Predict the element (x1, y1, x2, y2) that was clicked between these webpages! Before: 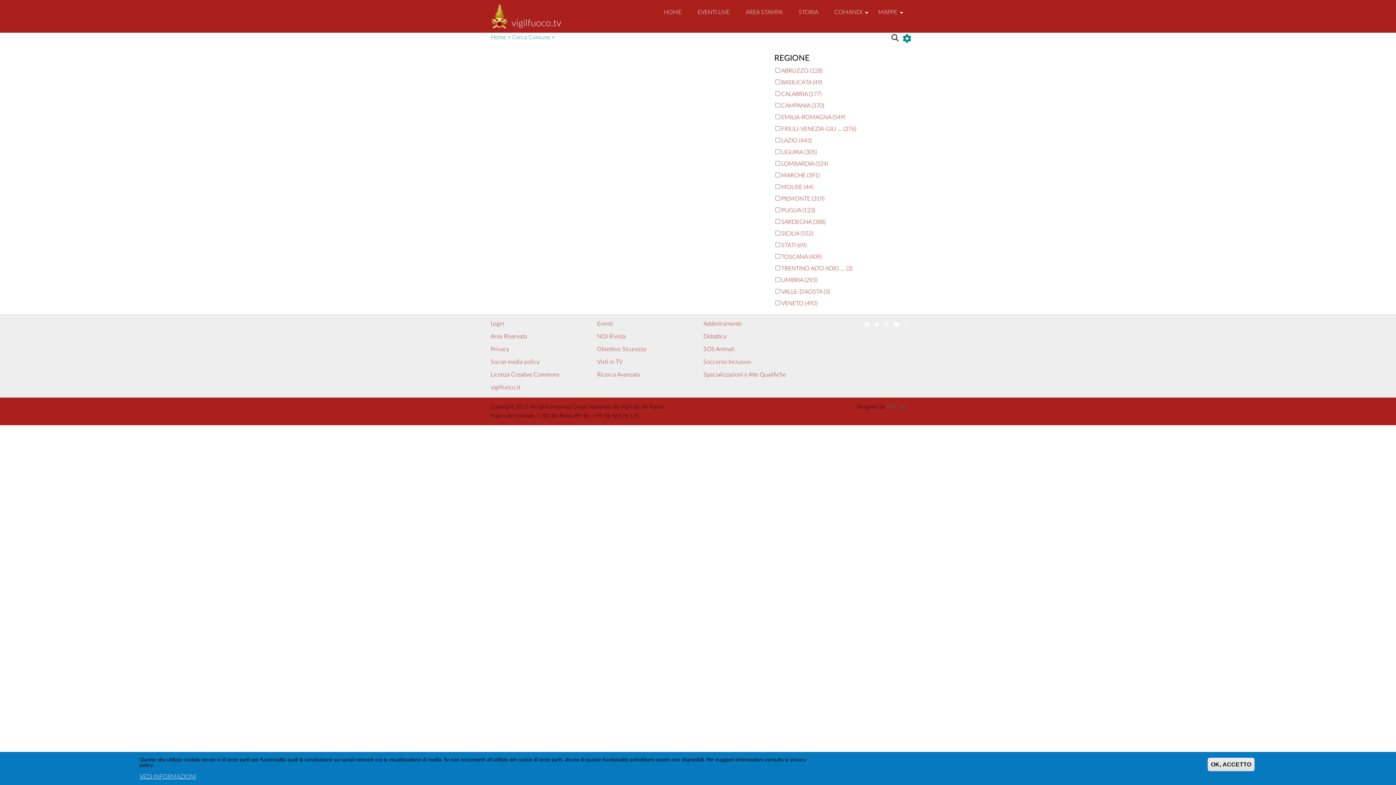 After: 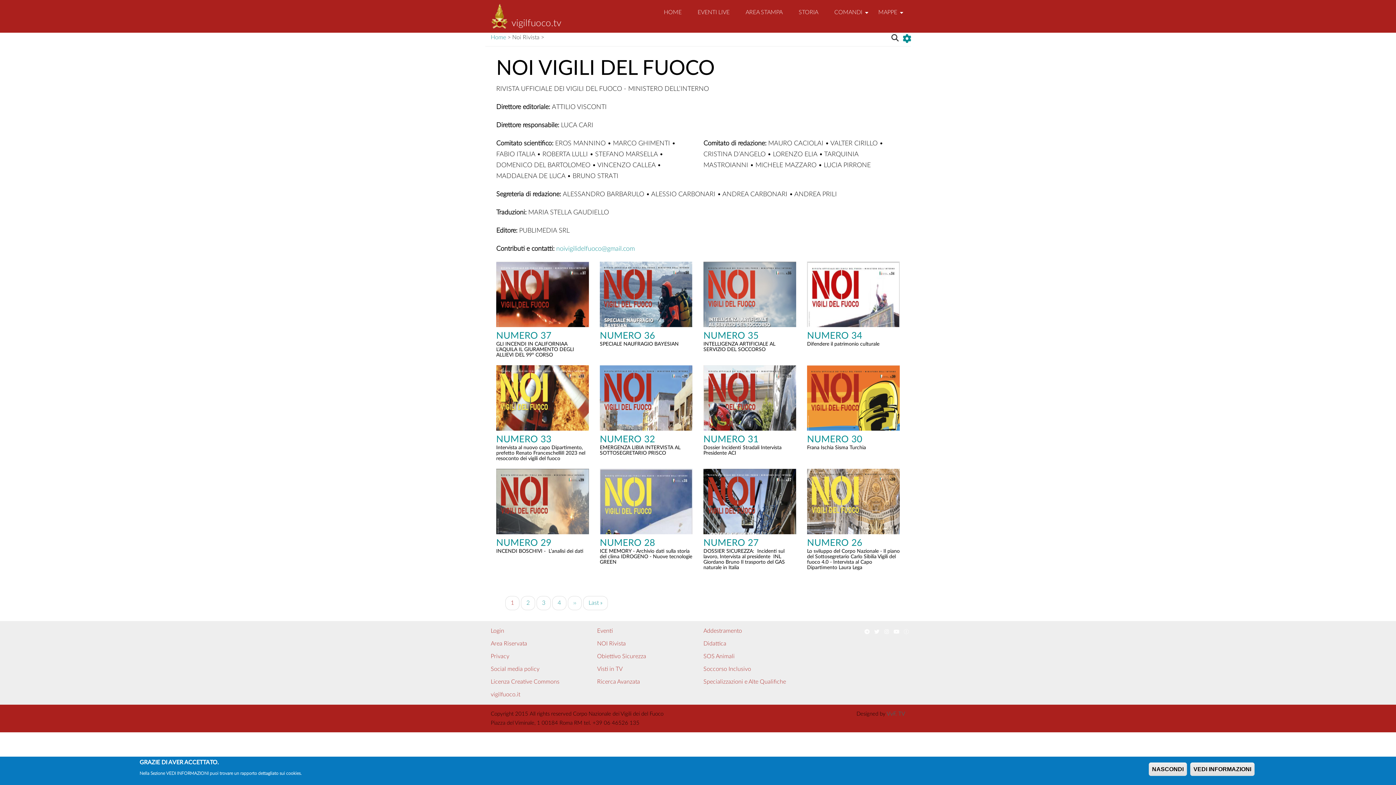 Action: bbox: (597, 330, 692, 343) label: NOI Rivista